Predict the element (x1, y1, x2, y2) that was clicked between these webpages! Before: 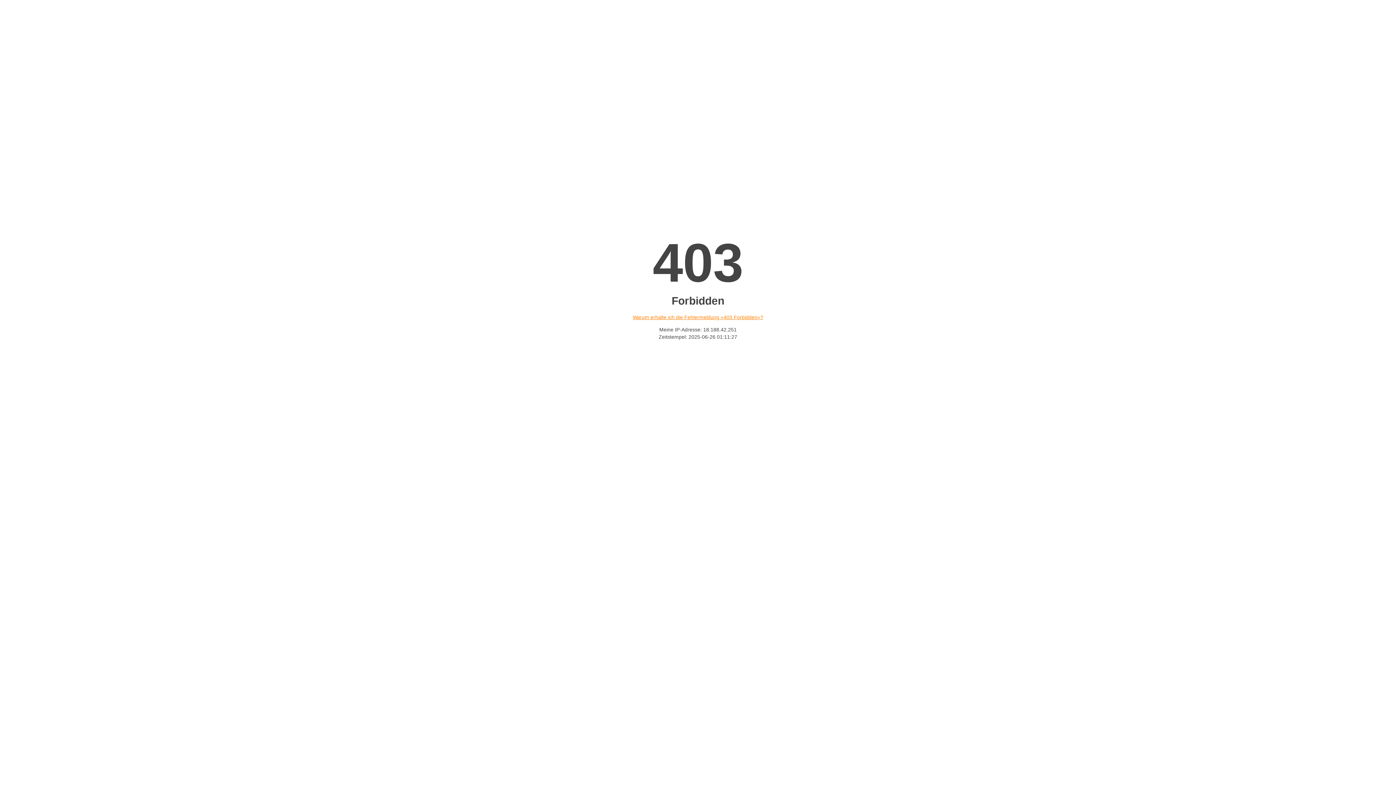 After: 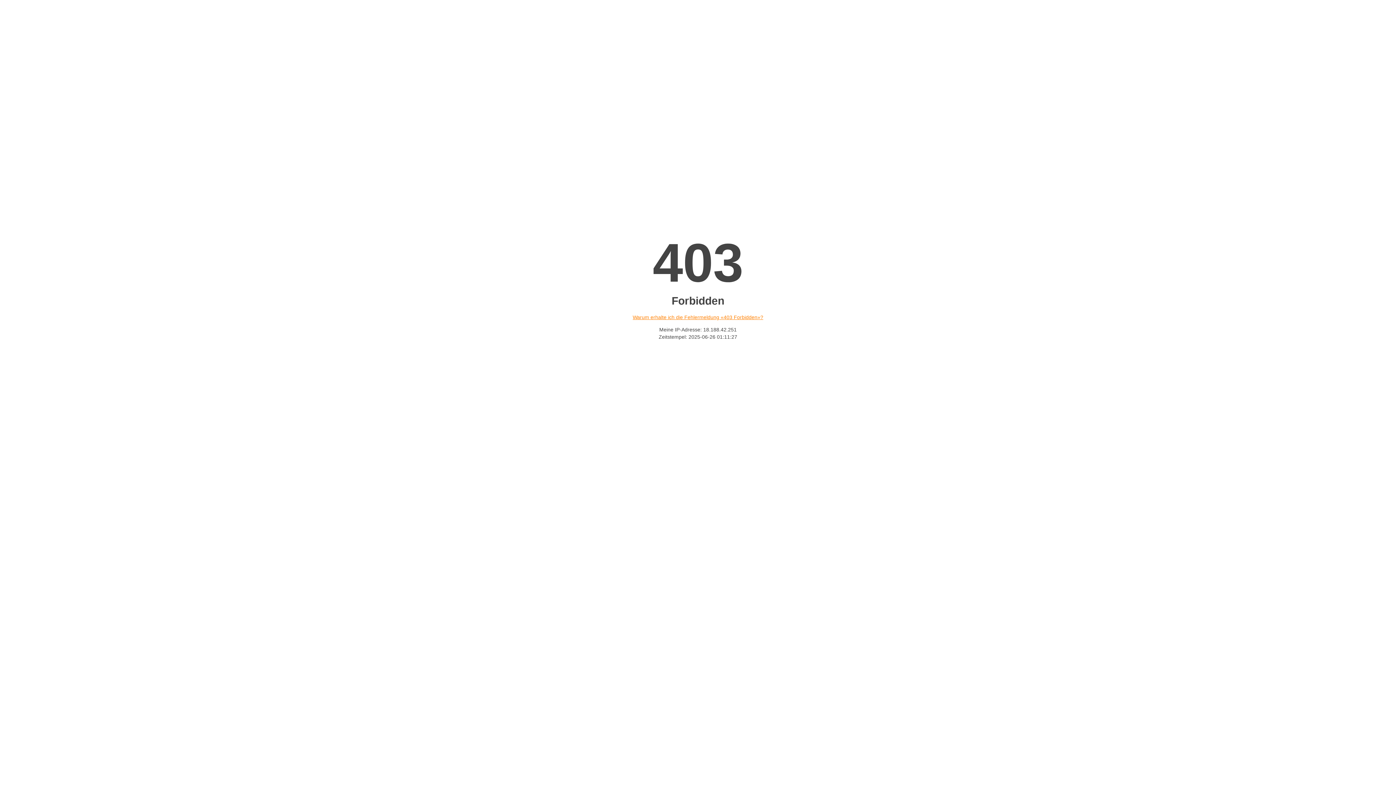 Action: label: Warum erhalte ich die Fehlermeldung «403 Forbidden»? bbox: (632, 314, 763, 320)